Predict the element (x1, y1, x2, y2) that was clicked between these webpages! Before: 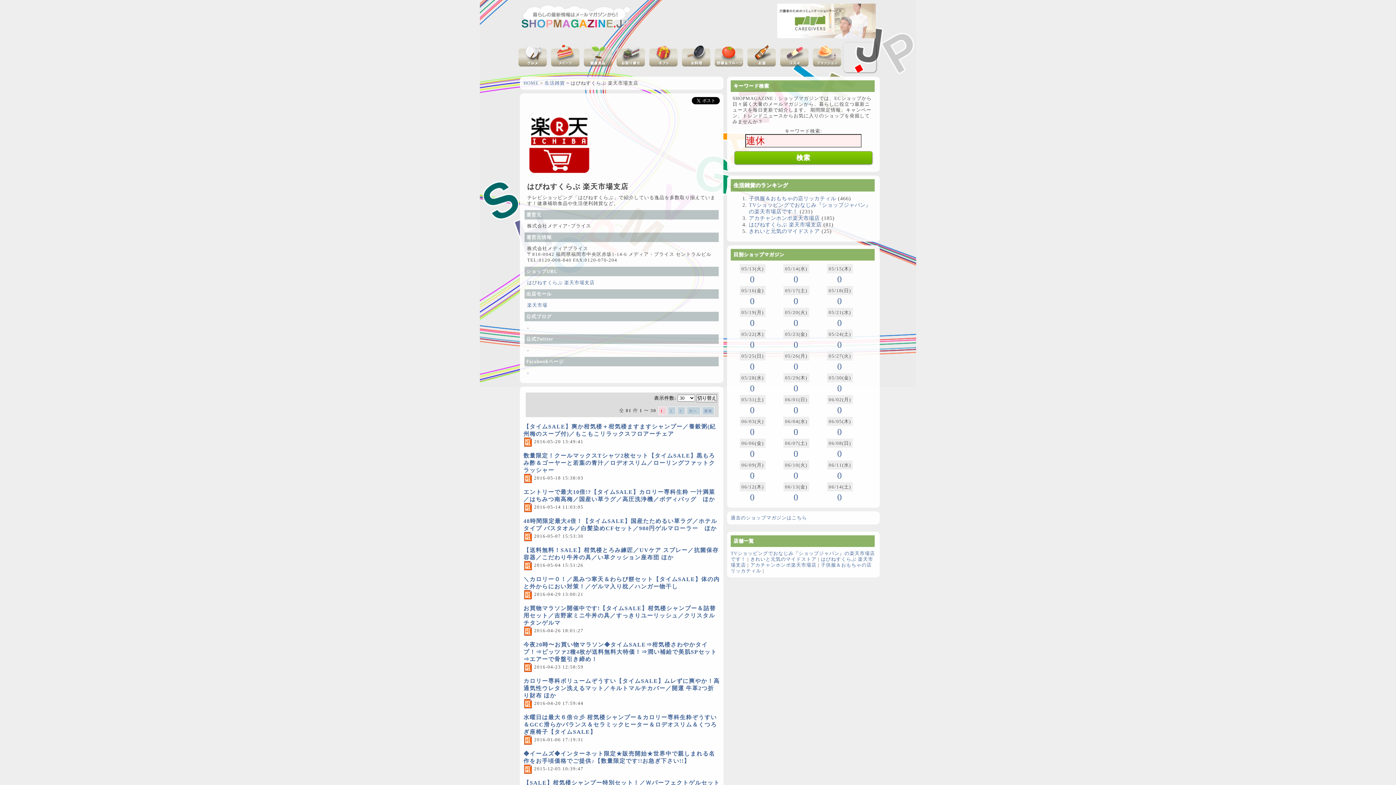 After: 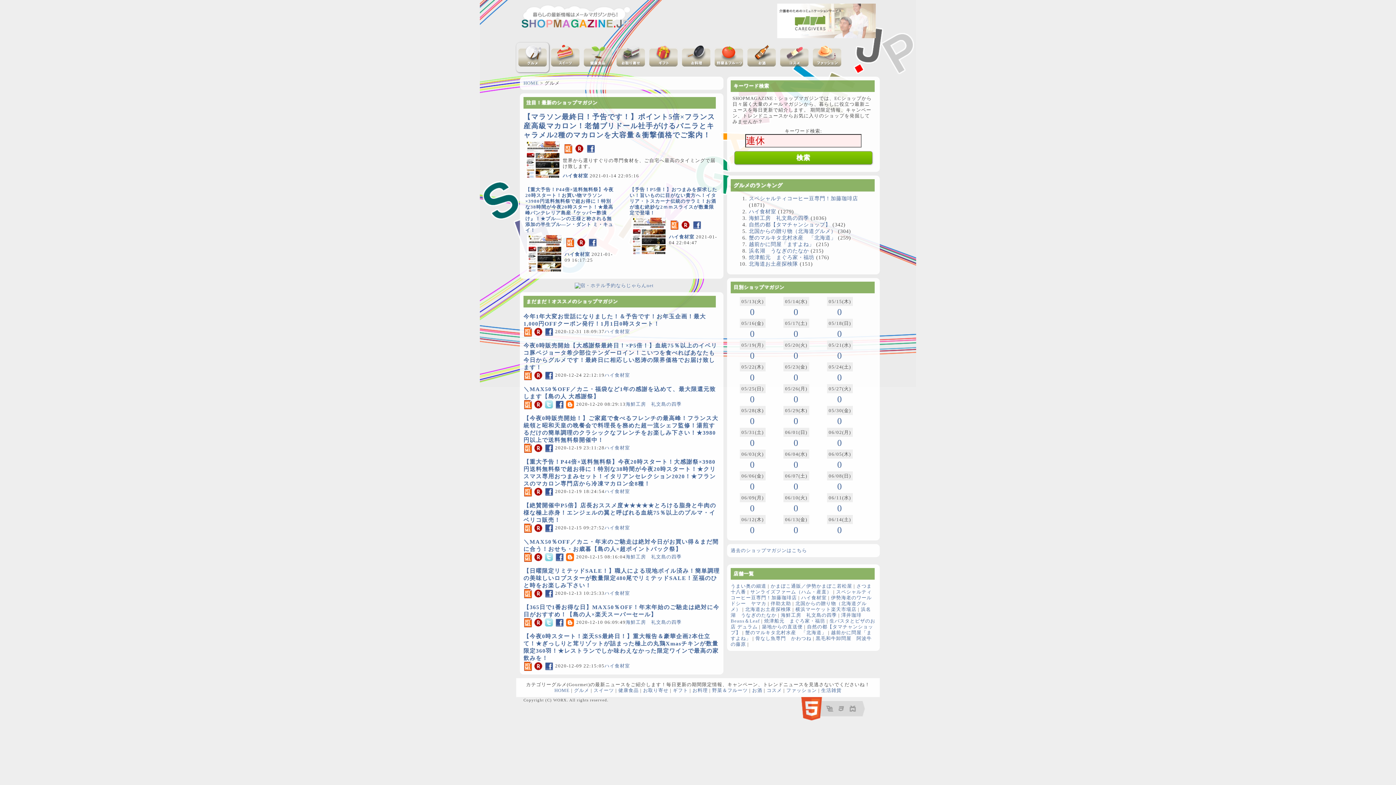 Action: label: グルメ bbox: (518, 44, 546, 70)